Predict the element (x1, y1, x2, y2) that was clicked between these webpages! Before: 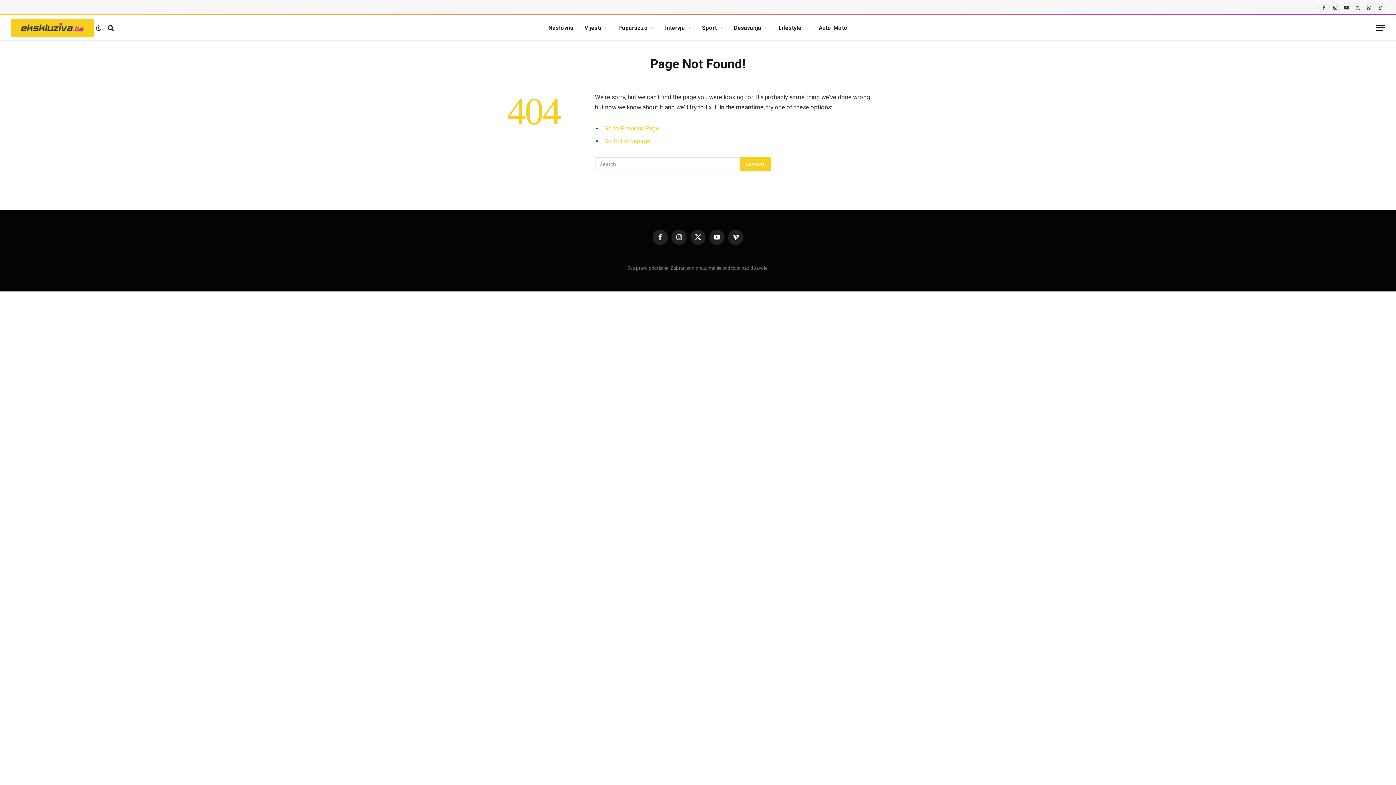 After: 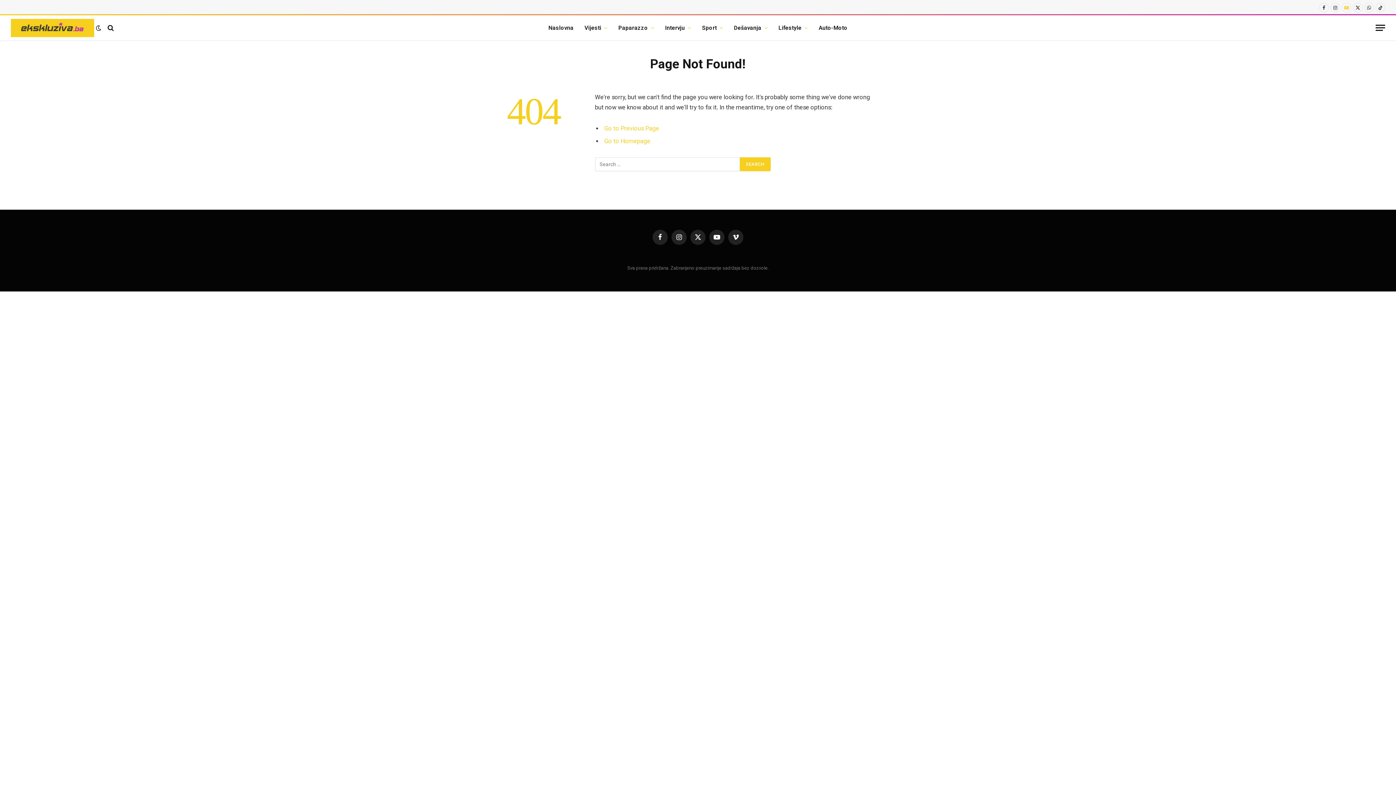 Action: bbox: (1342, 2, 1351, 12) label: YouTube